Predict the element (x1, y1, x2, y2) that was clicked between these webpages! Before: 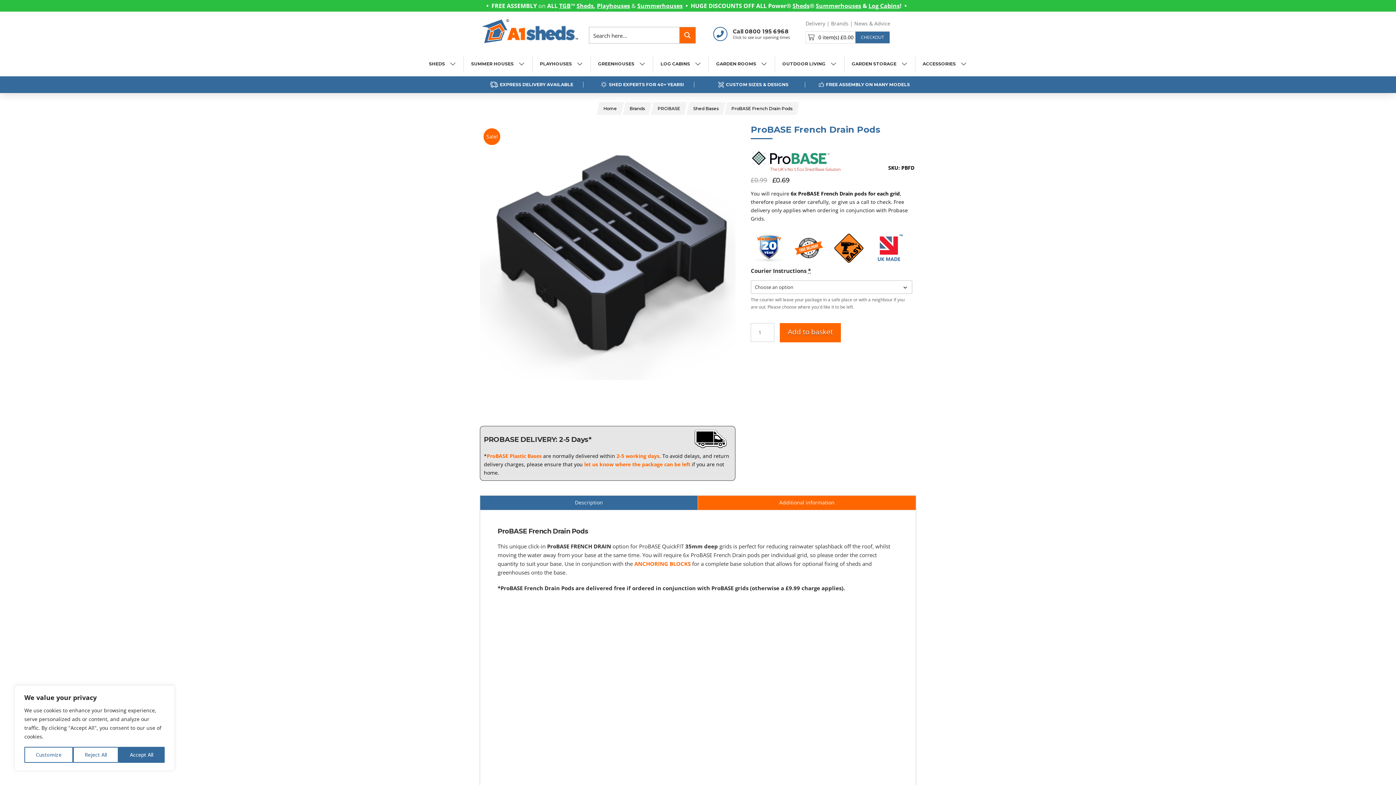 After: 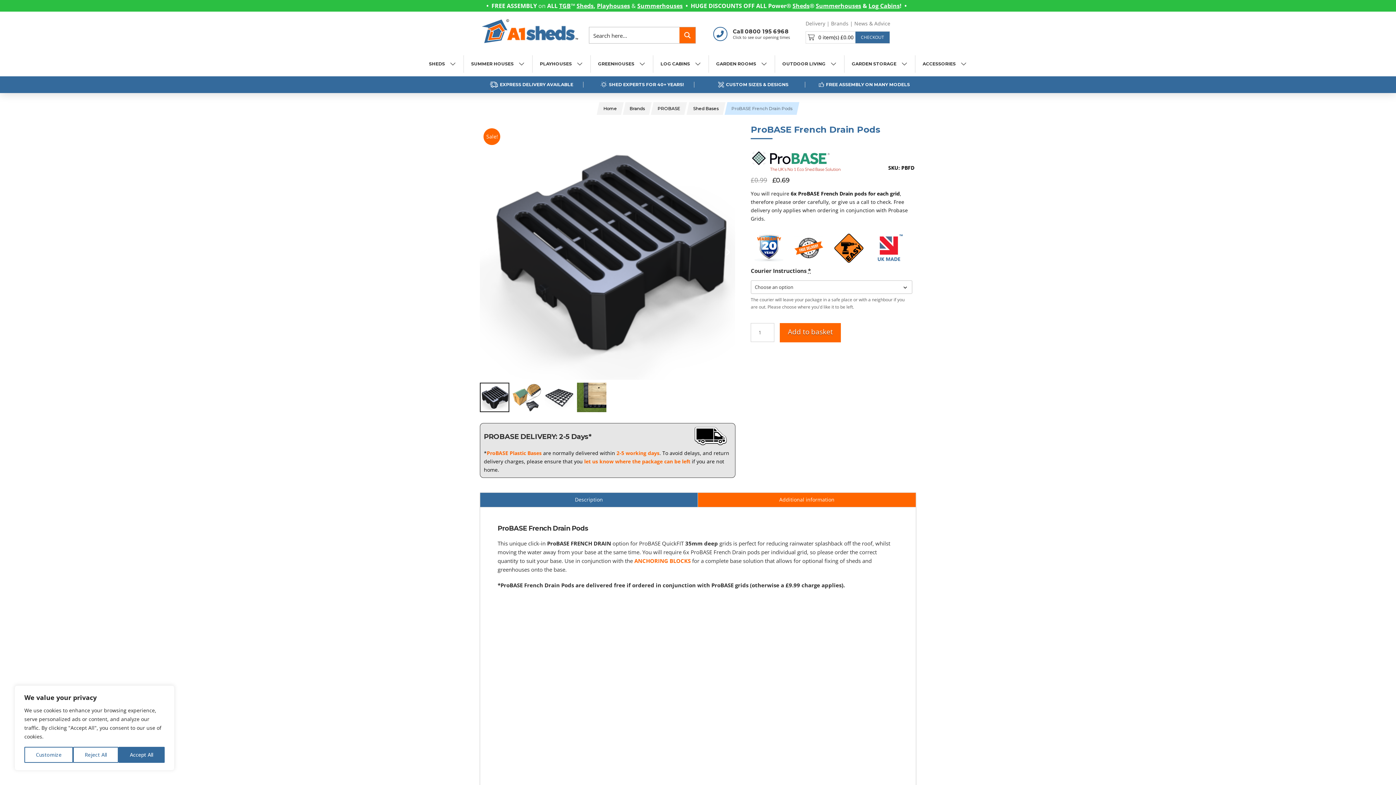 Action: label: ProBASE French Drain Pods bbox: (724, 102, 799, 115)